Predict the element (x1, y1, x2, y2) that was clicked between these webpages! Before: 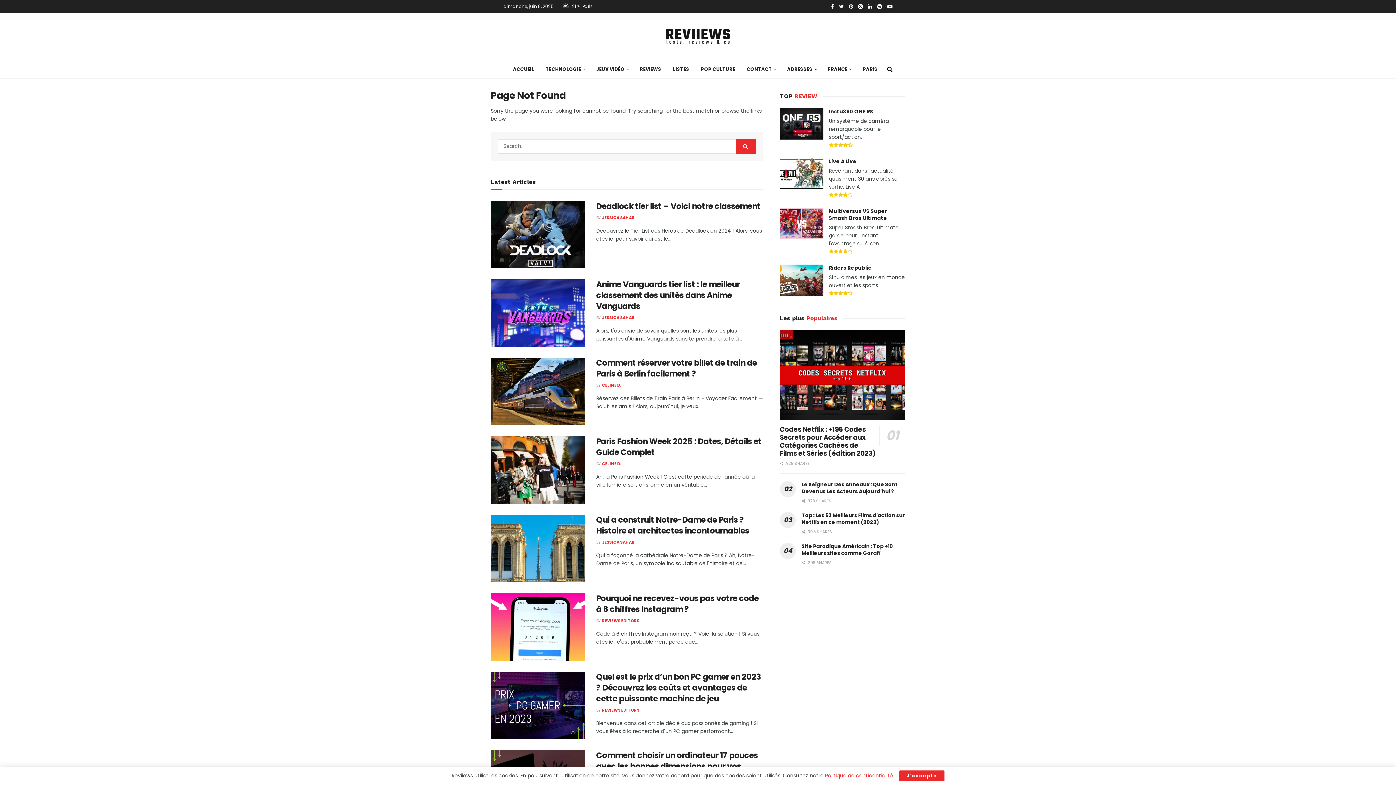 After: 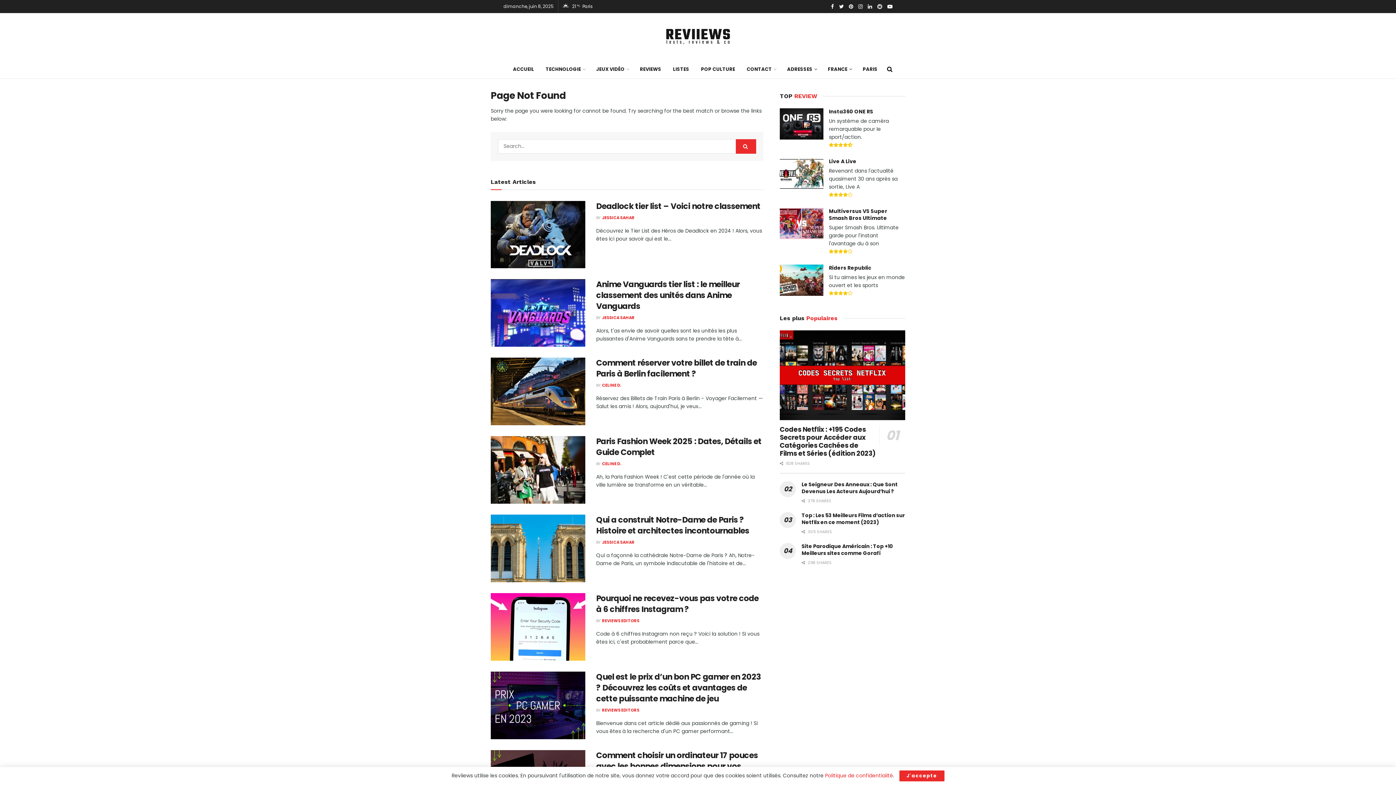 Action: bbox: (877, 0, 882, 13)